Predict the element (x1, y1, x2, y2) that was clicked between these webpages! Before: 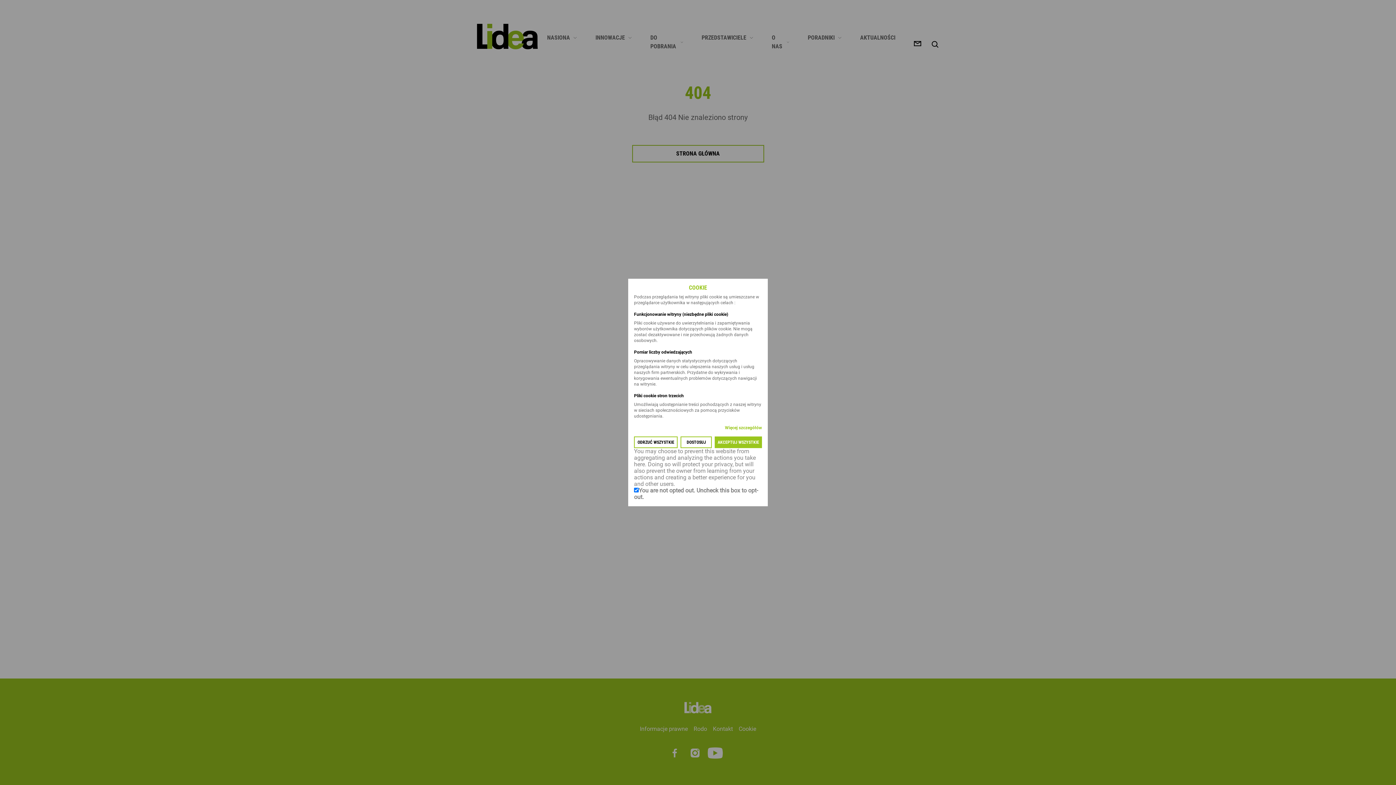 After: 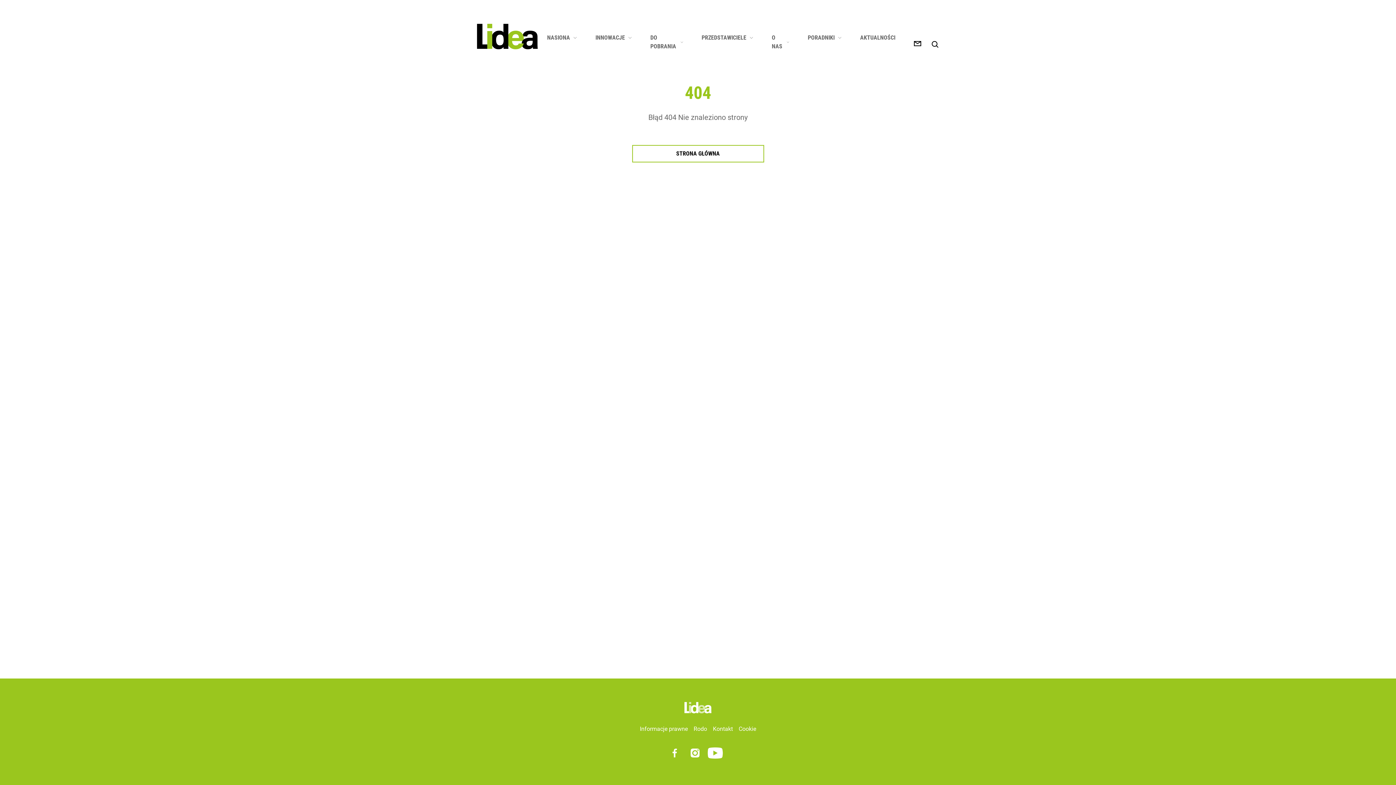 Action: label: ODRZUĆ WSZYSTKIE bbox: (634, 436, 677, 448)